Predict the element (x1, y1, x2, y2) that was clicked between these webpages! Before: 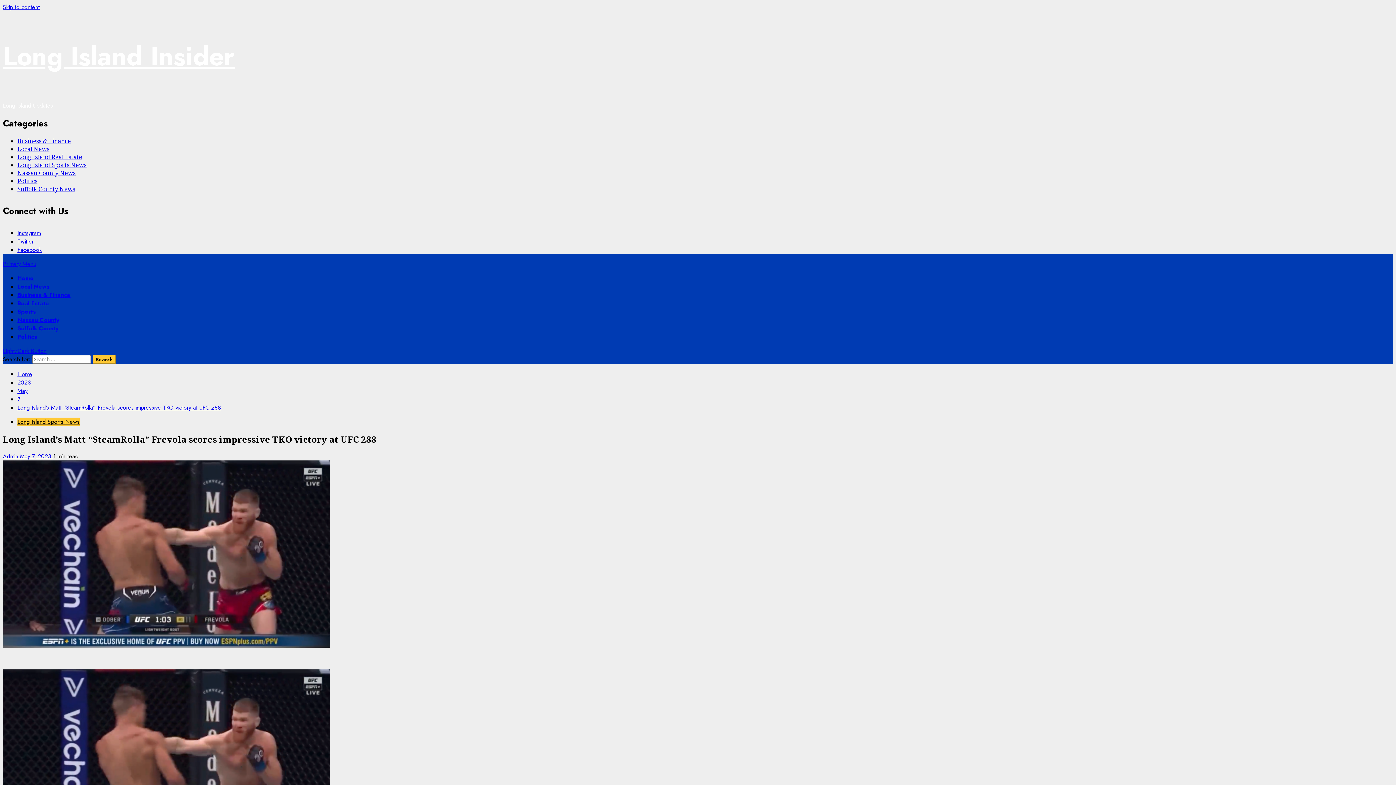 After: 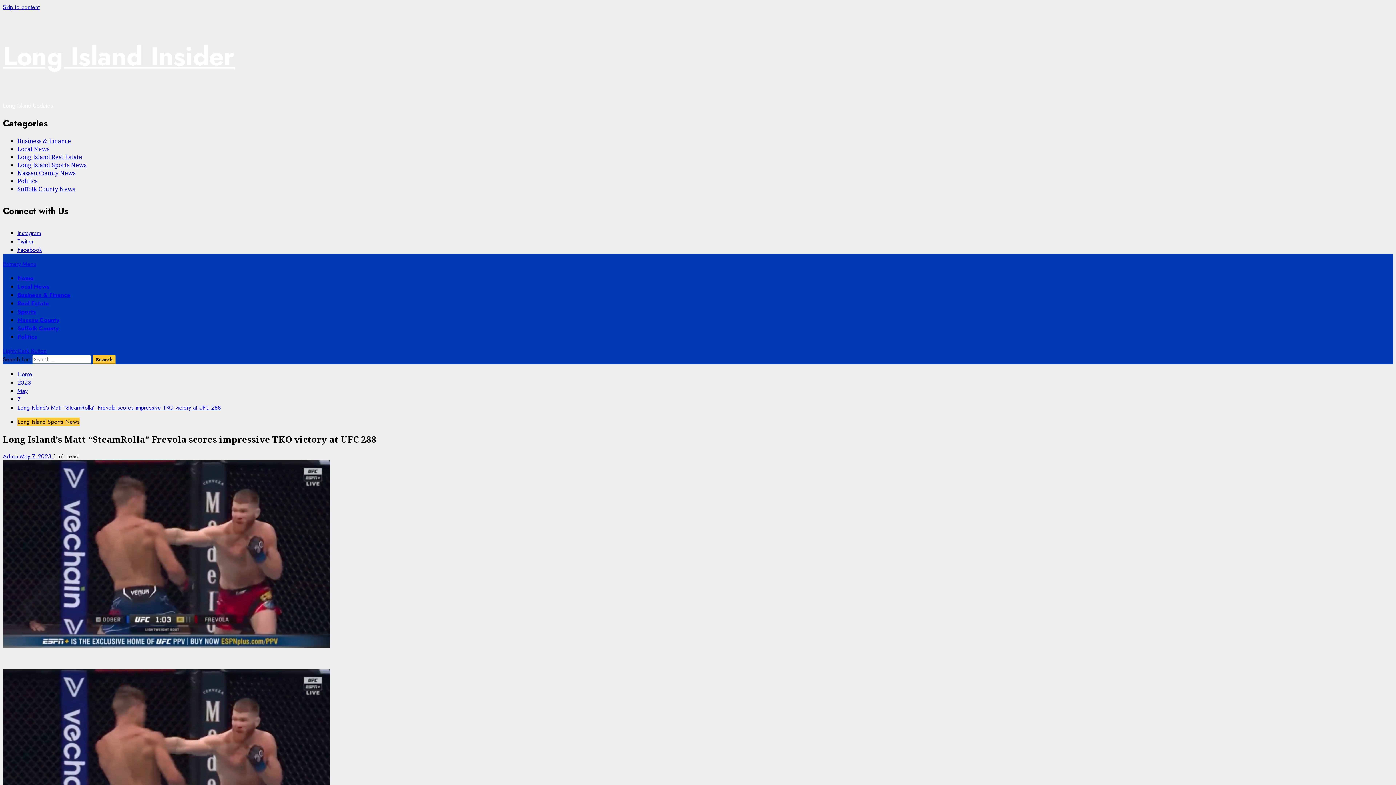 Action: bbox: (2, 259, 36, 268) label: Primary Menu